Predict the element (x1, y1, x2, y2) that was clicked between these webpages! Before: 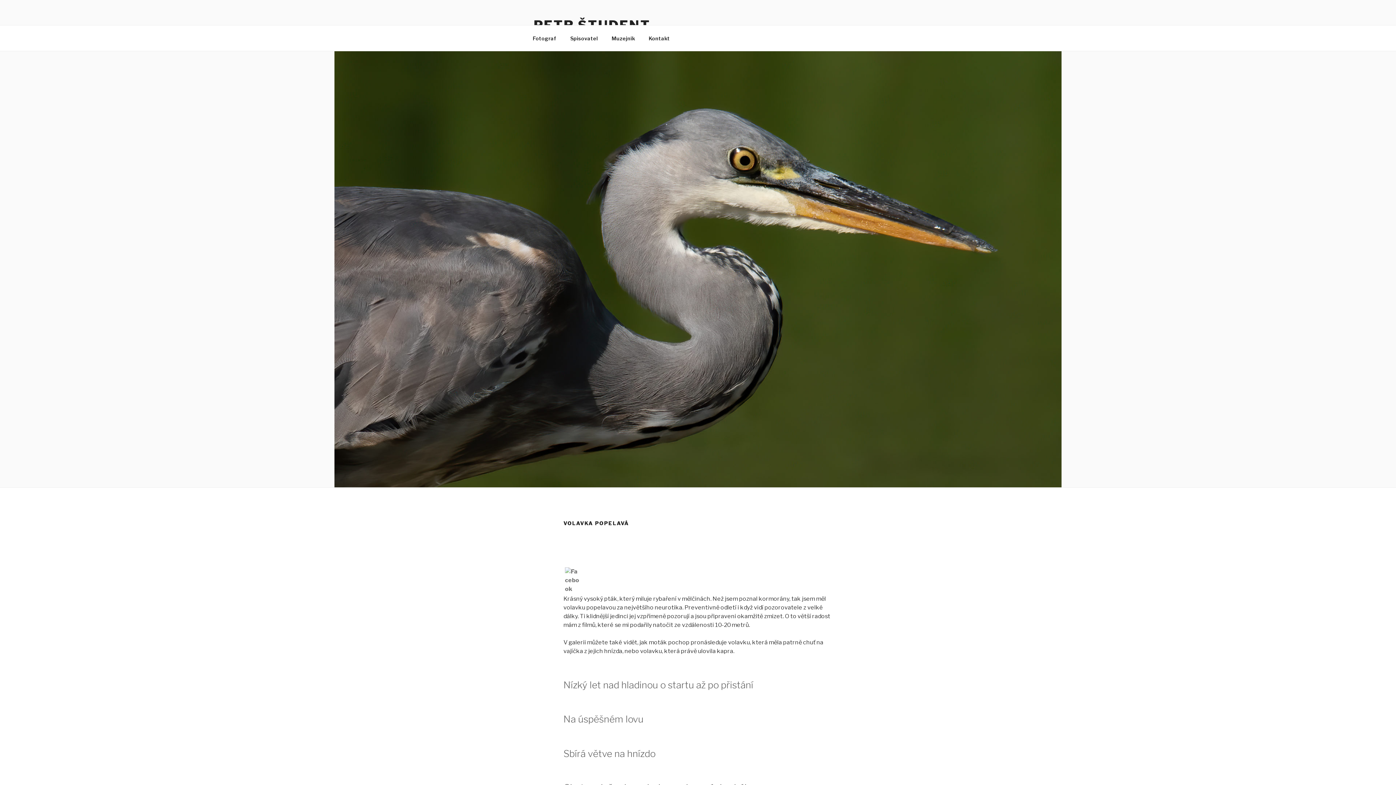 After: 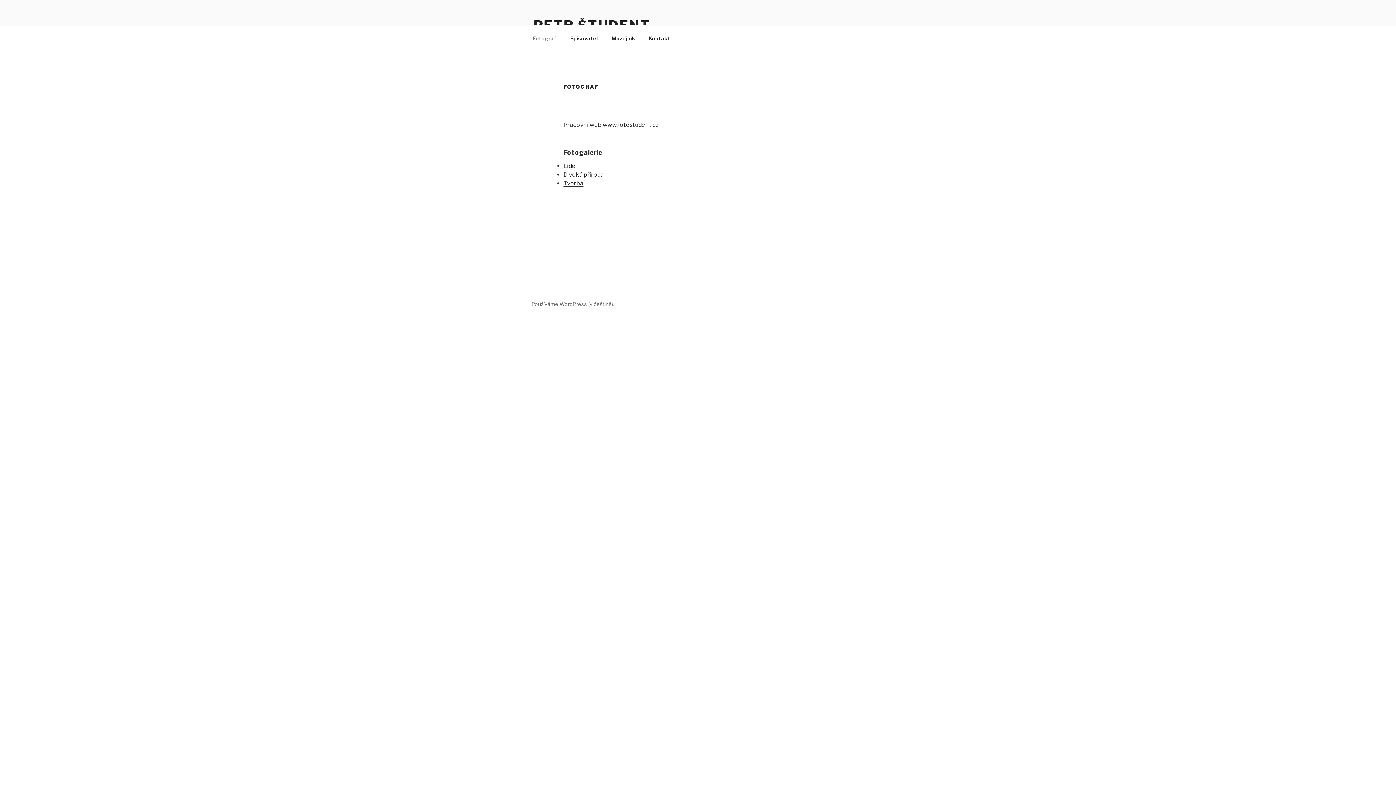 Action: label: Fotograf bbox: (526, 29, 562, 47)